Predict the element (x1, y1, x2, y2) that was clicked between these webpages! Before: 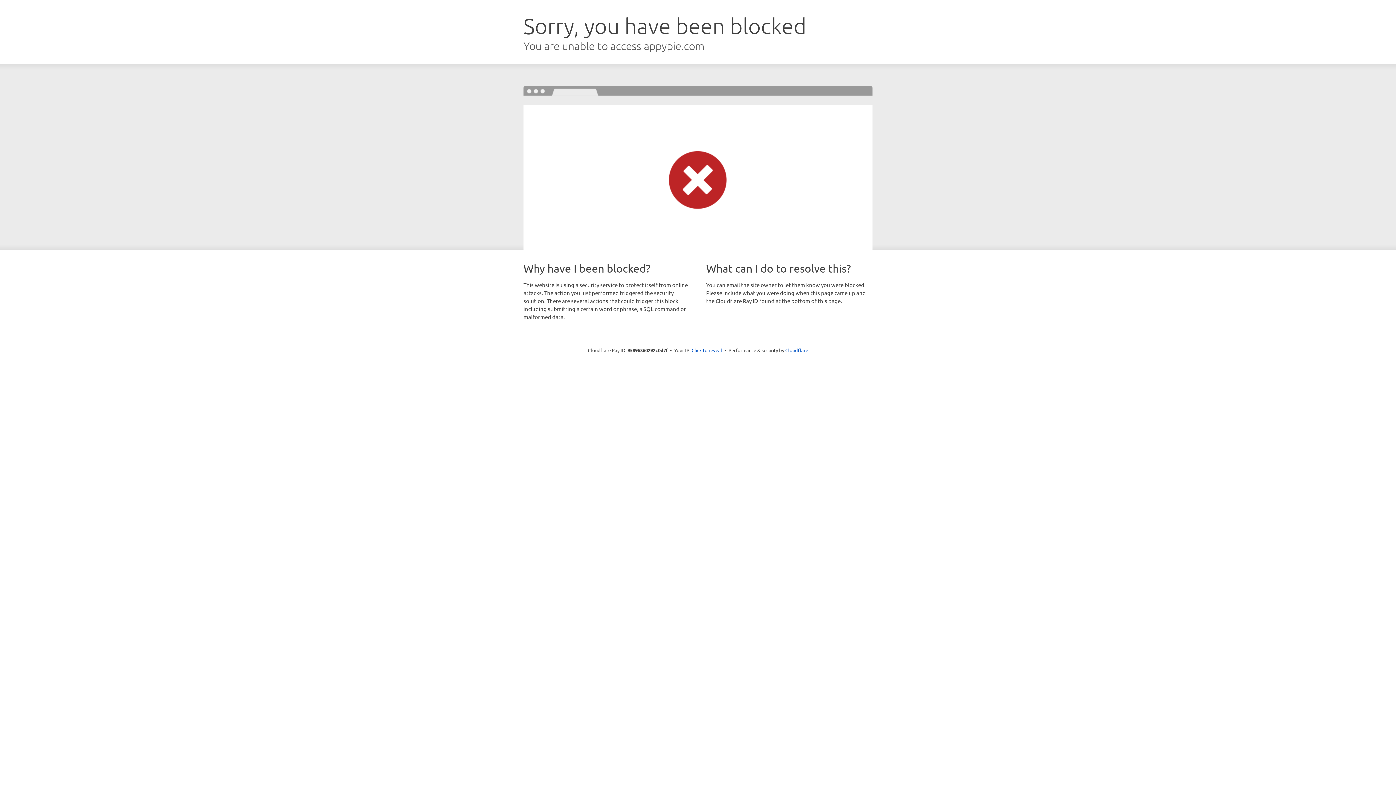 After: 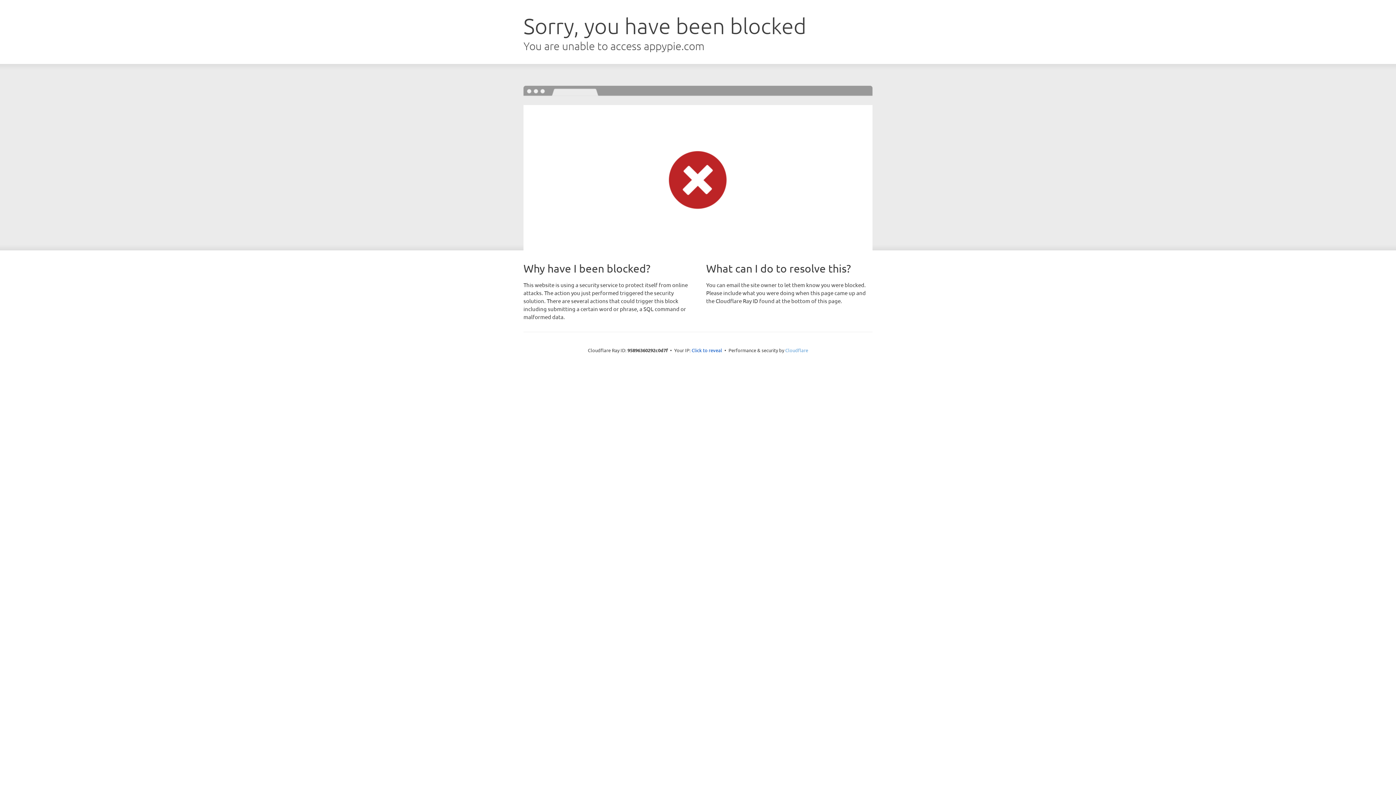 Action: label: Cloudflare bbox: (785, 347, 808, 353)